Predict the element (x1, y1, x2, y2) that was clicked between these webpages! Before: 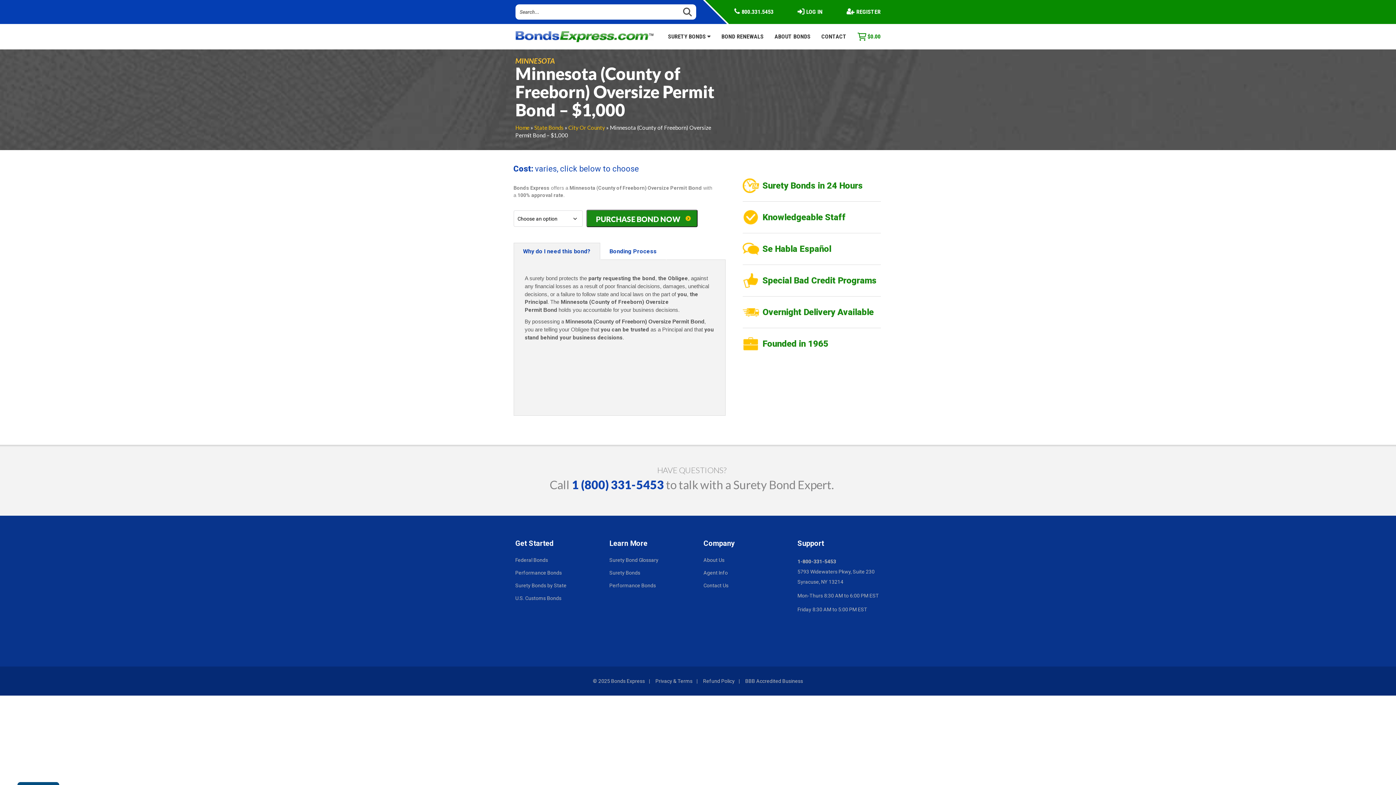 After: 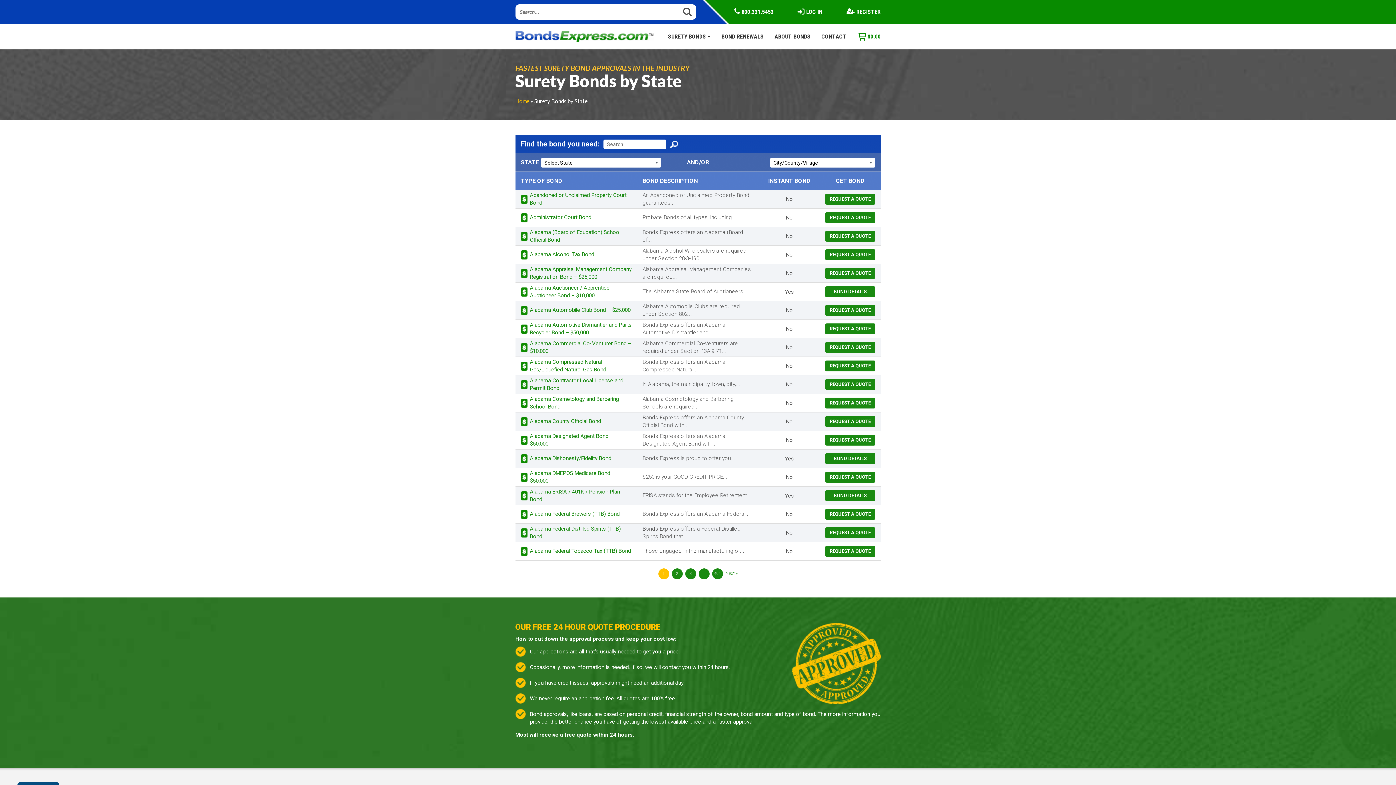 Action: bbox: (515, 582, 566, 588) label: Surety Bonds by State